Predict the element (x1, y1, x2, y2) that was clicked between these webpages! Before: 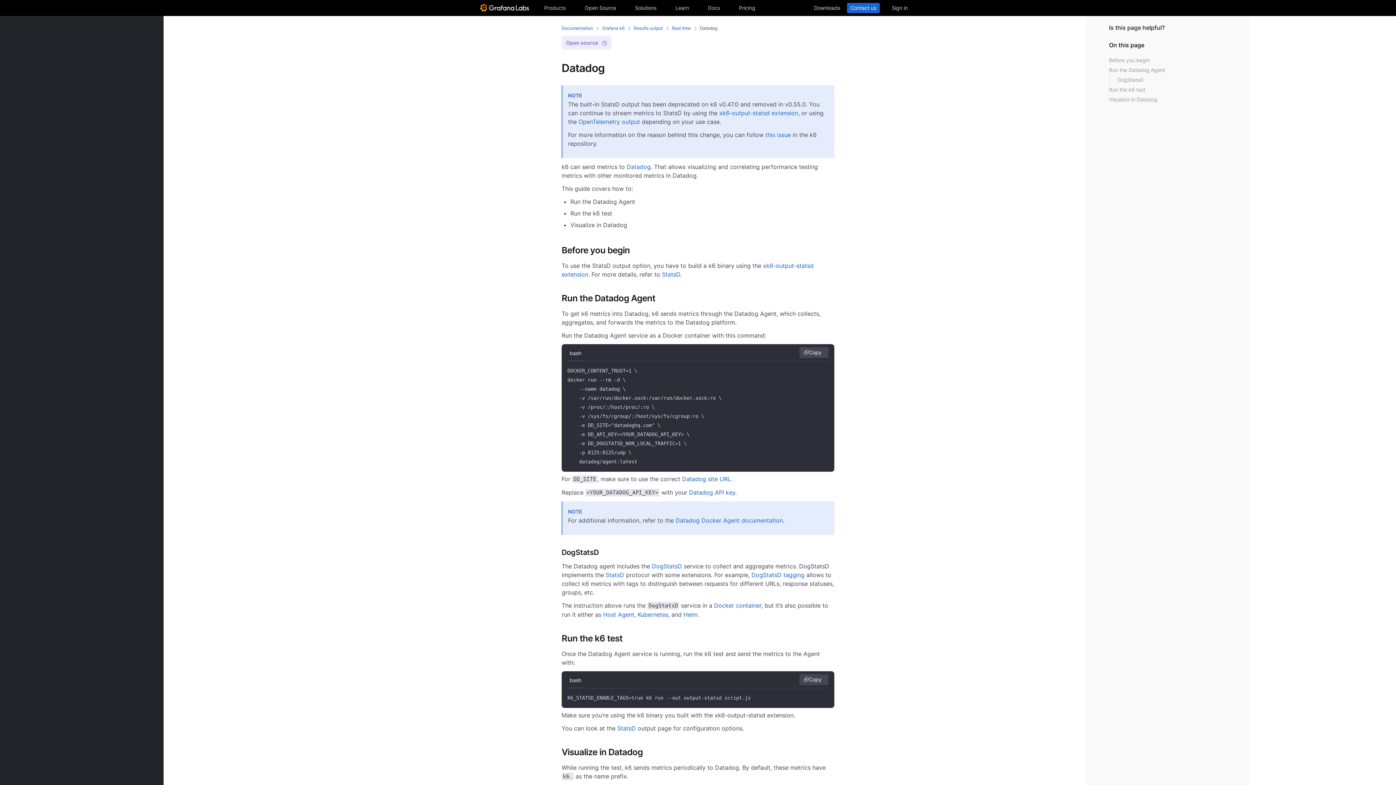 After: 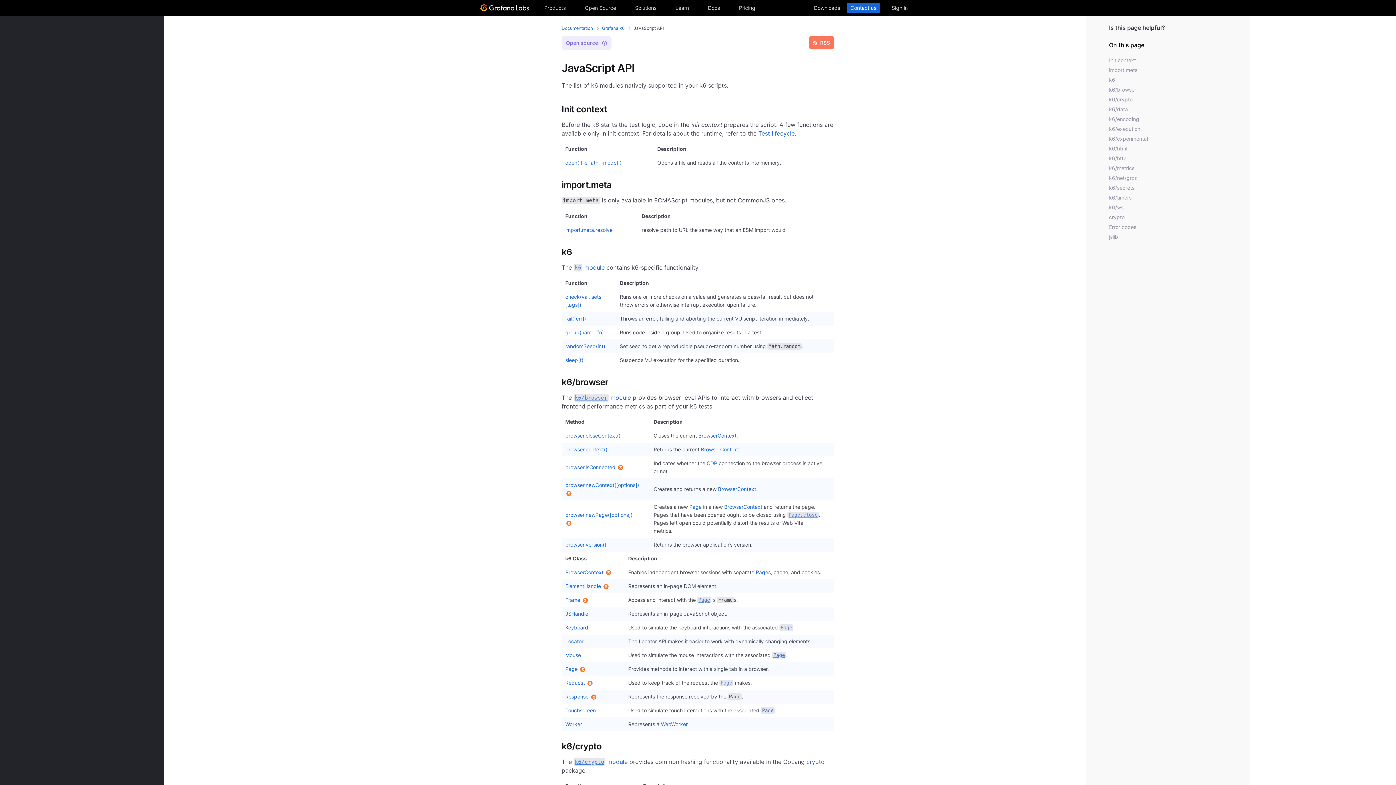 Action: bbox: (22, 208, 150, 218) label: JavaScript API